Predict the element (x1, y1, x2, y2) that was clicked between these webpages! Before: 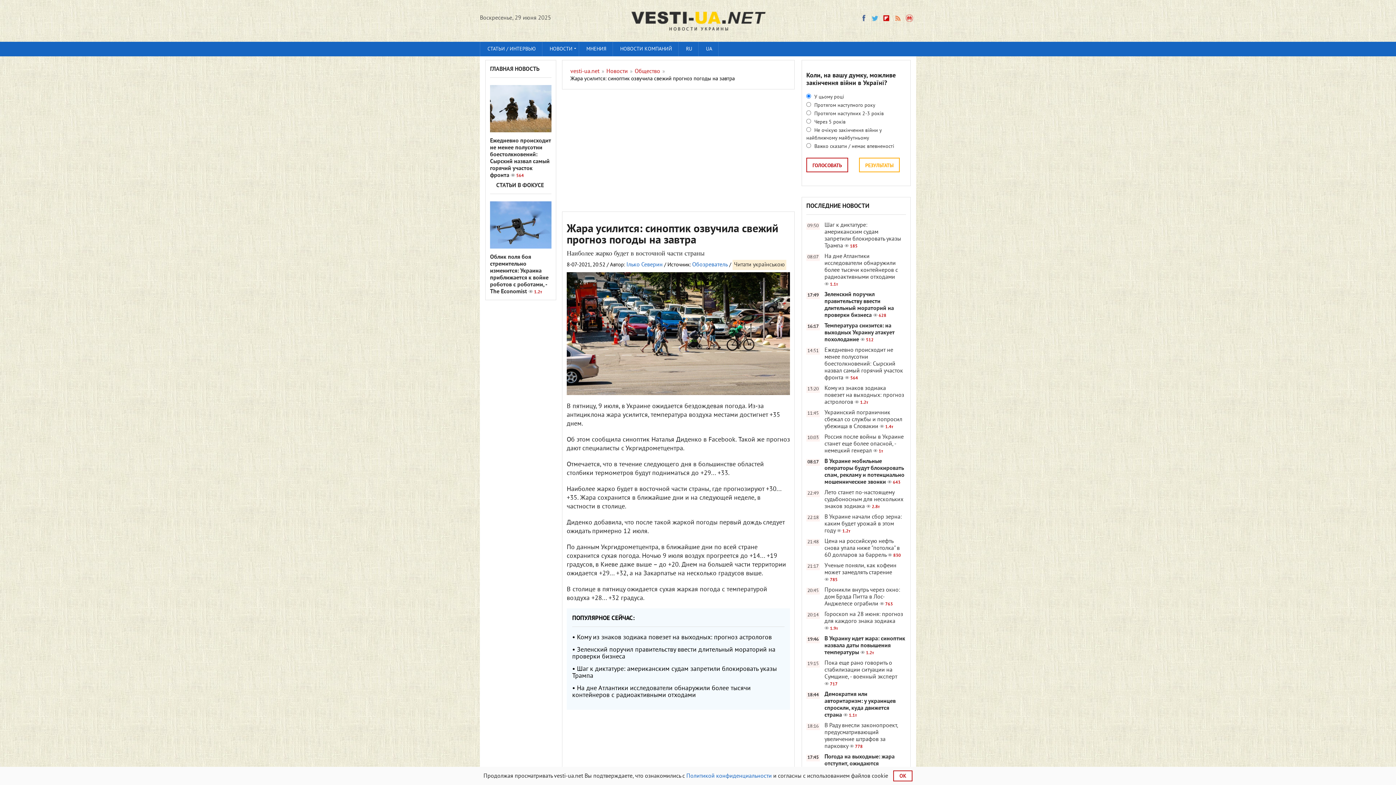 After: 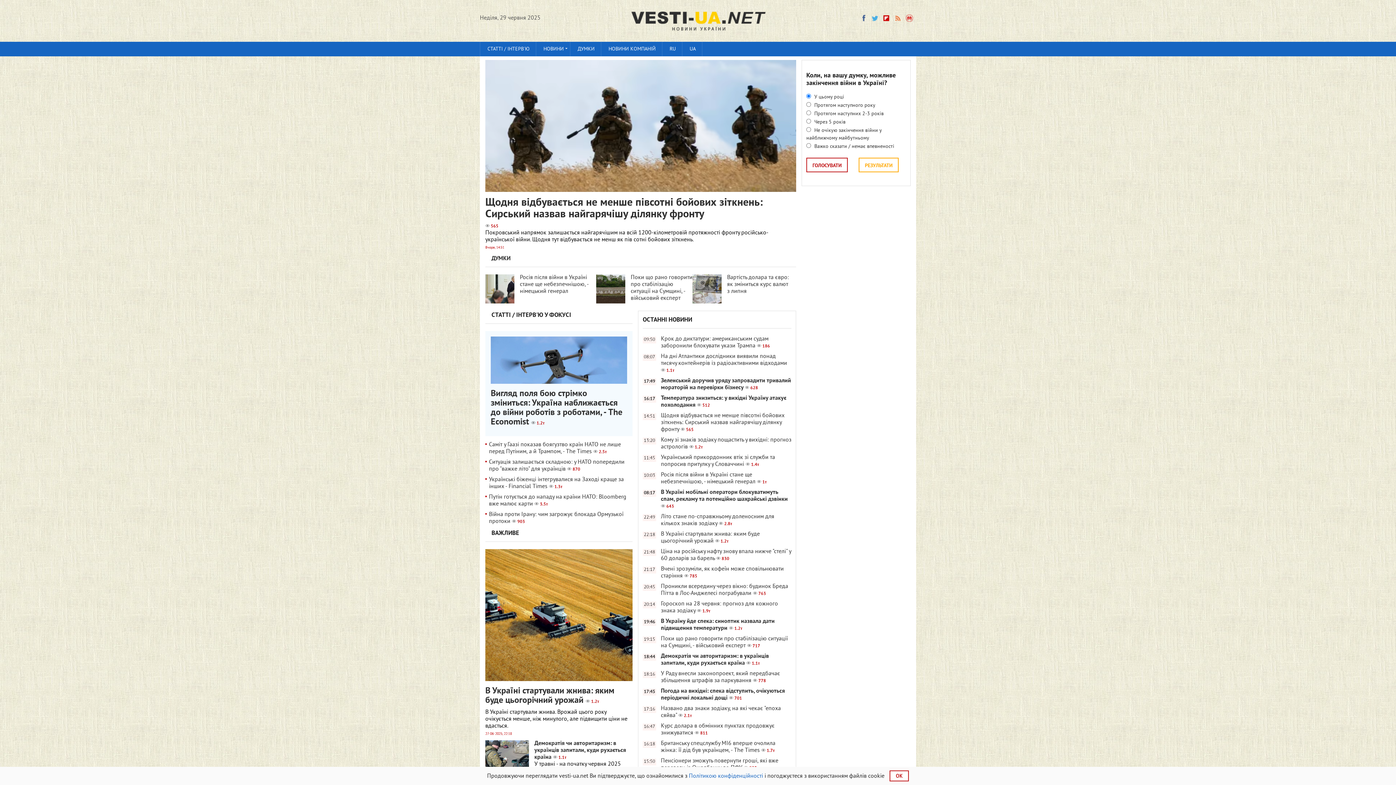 Action: bbox: (698, 41, 718, 56) label: UA